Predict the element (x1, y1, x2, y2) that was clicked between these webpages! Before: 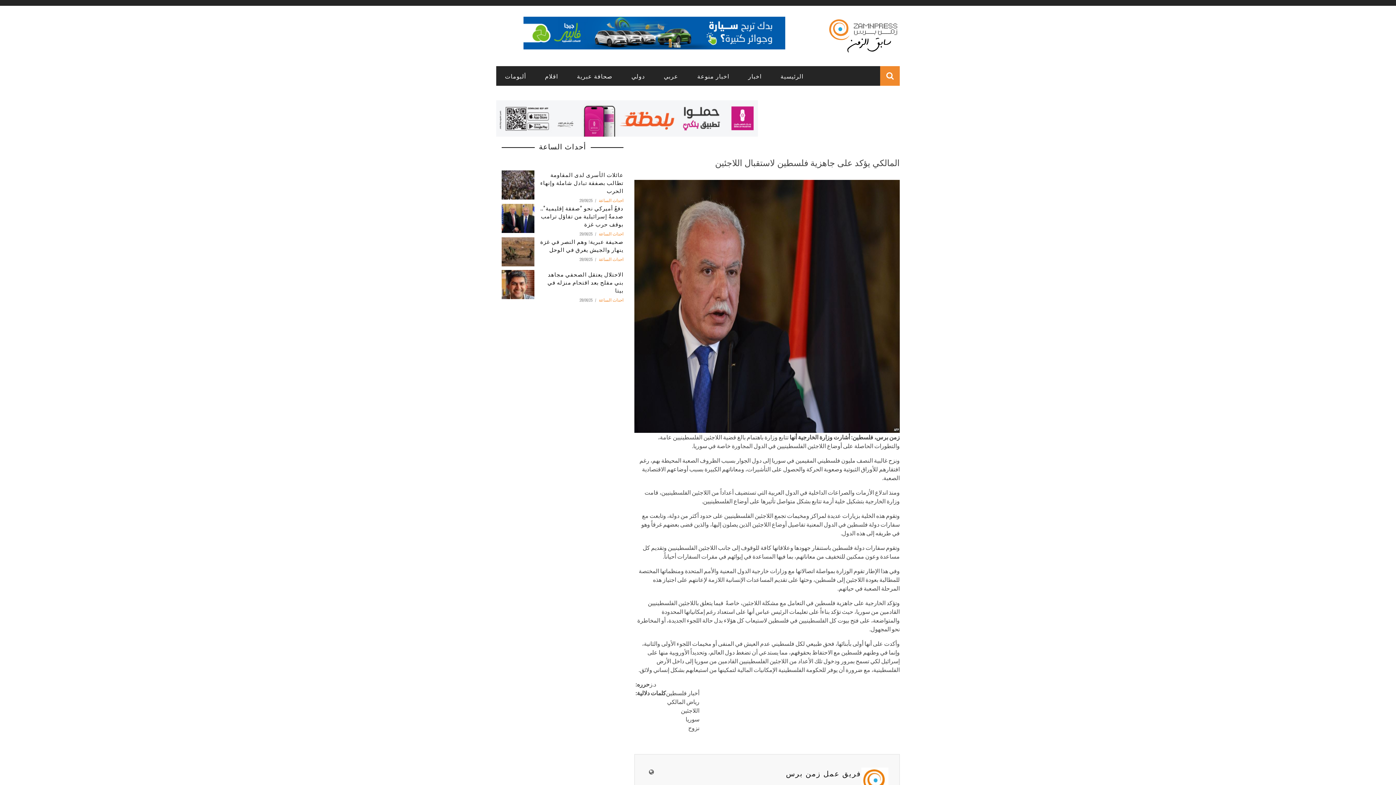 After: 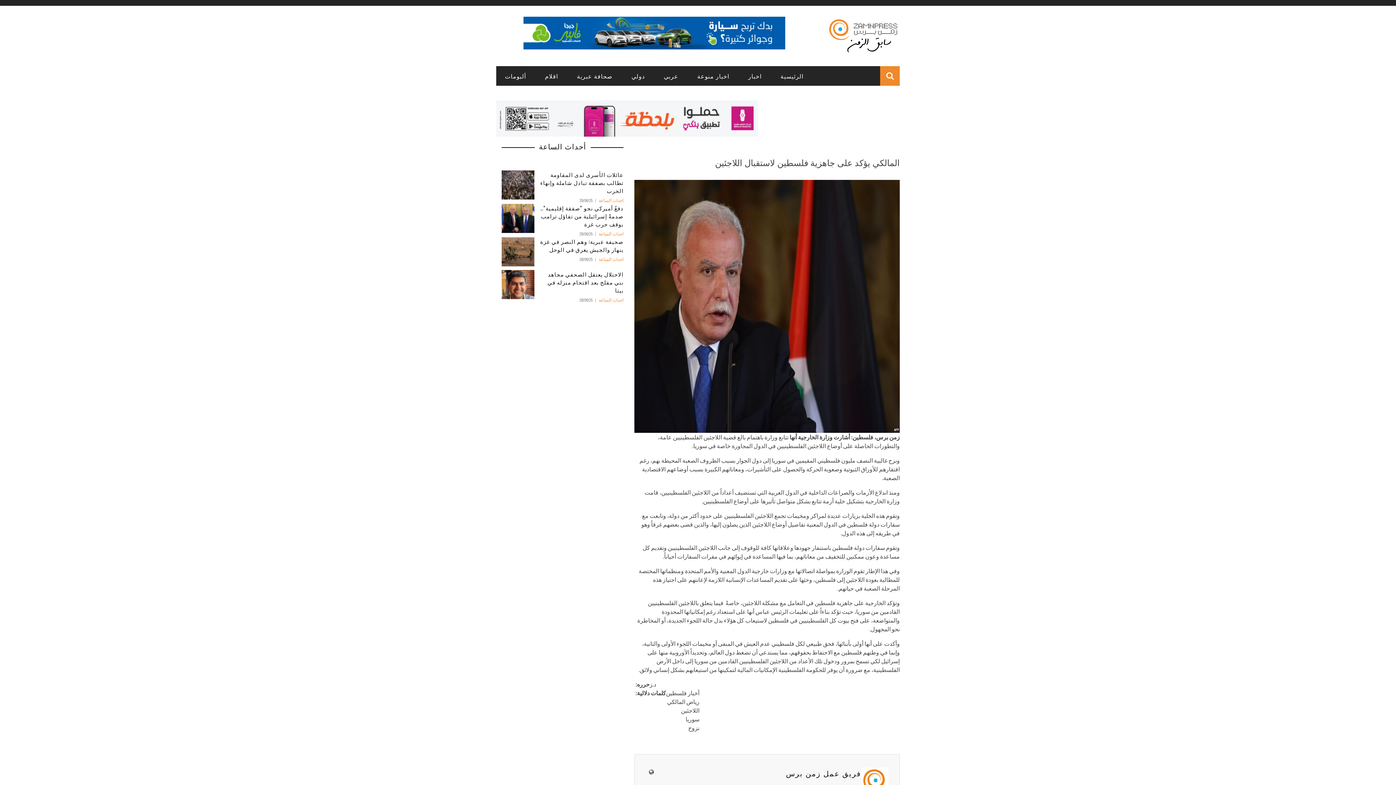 Action: bbox: (786, 768, 861, 778) label: فريق عمل زمن برس